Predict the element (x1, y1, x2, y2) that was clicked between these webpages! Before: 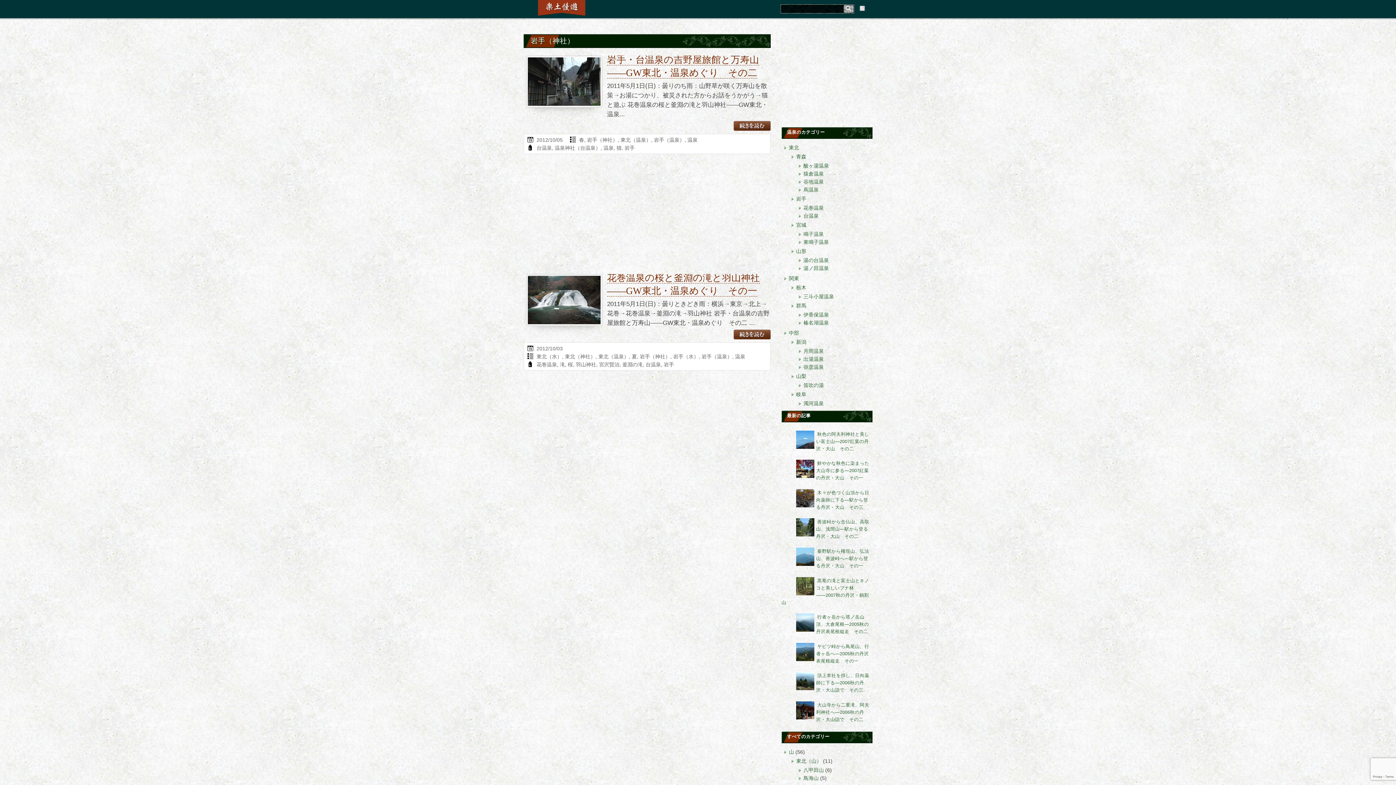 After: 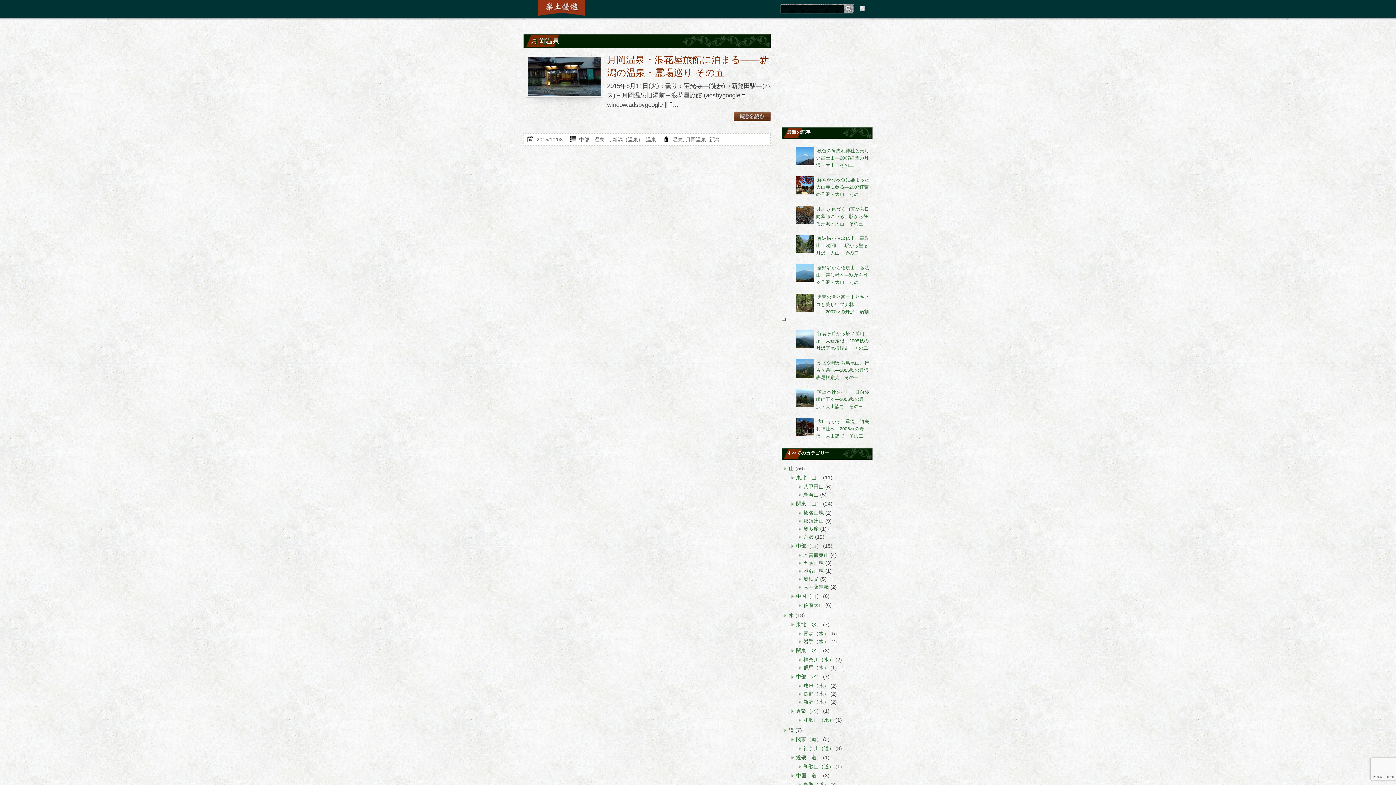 Action: bbox: (803, 348, 824, 354) label: 月岡温泉